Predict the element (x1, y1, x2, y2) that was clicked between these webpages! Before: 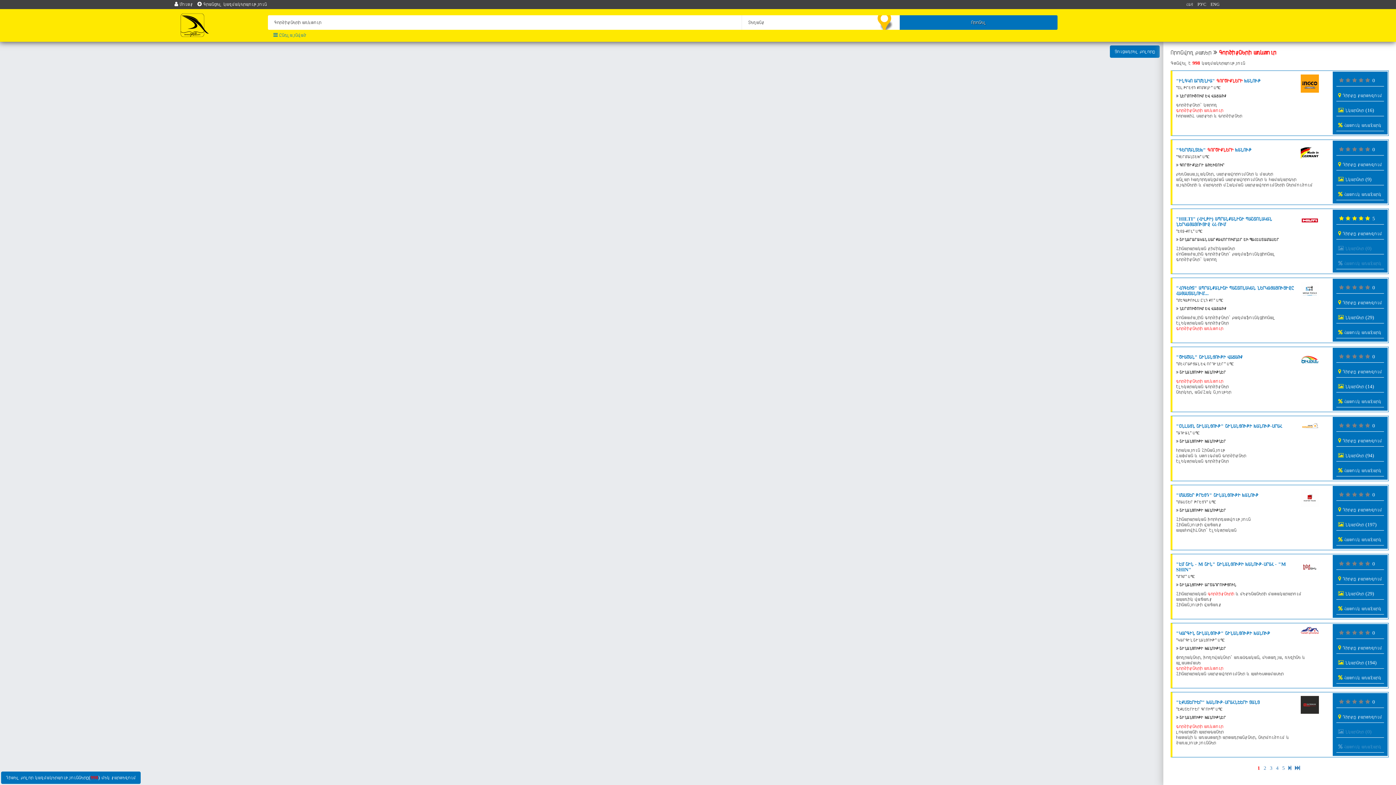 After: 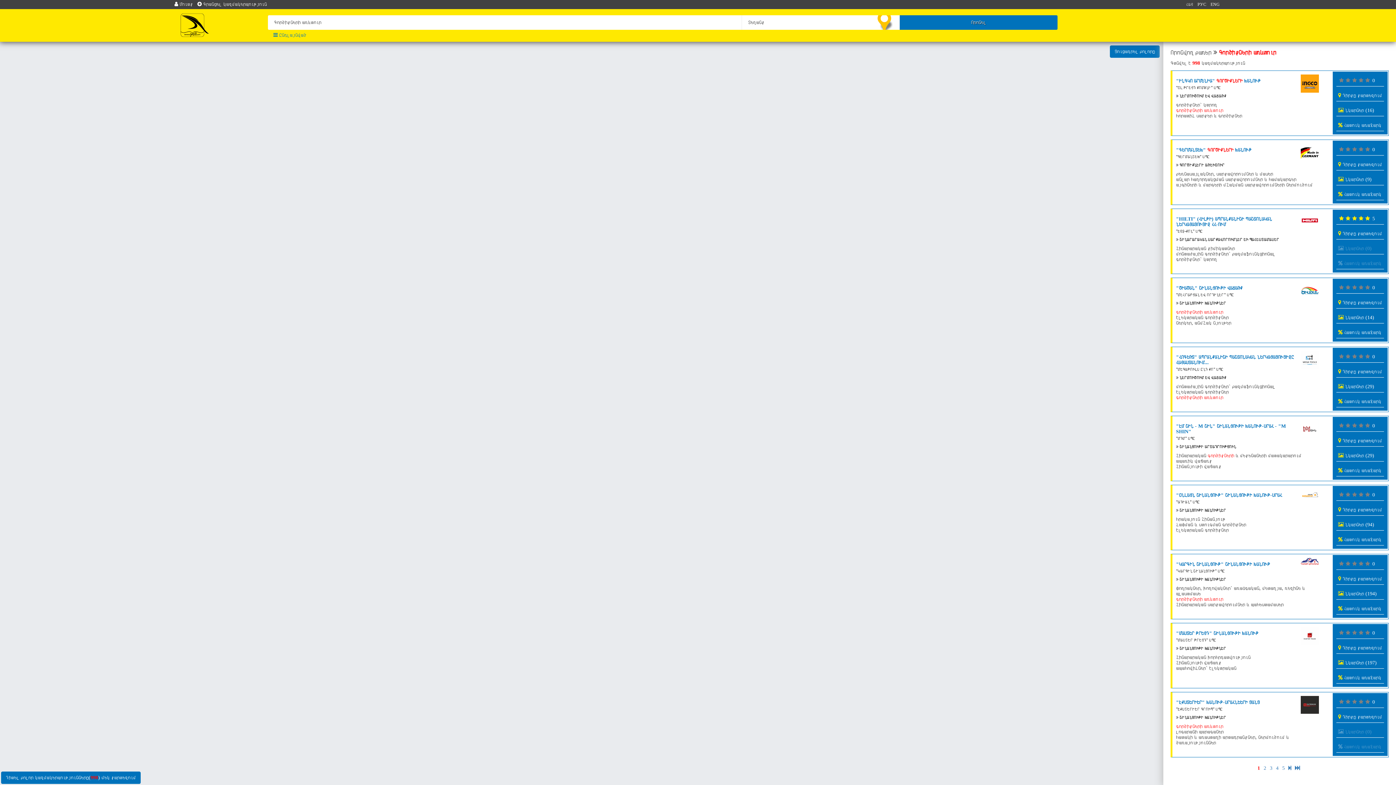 Action: label: Որոնել bbox: (900, 15, 1057, 29)